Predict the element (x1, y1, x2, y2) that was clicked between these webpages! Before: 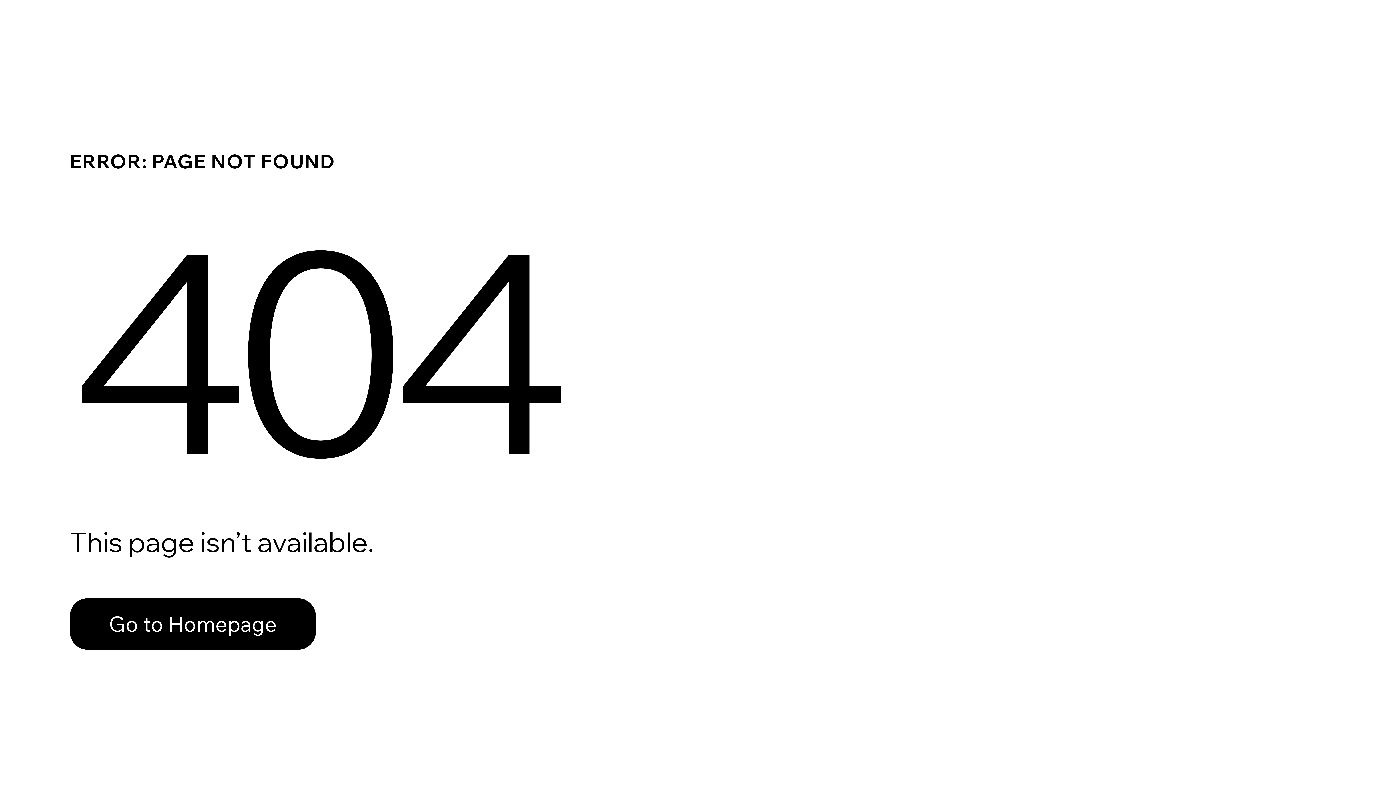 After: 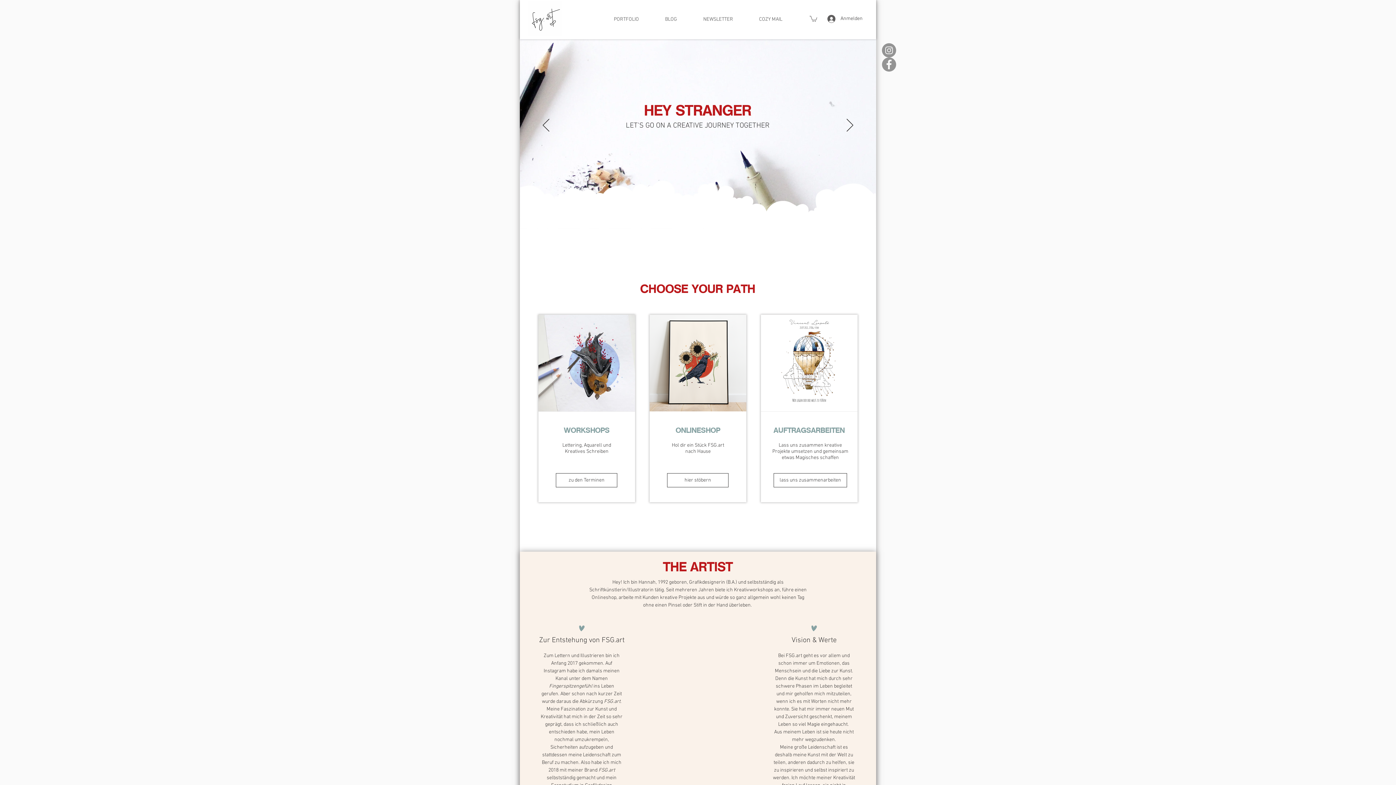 Action: bbox: (69, 582, 768, 659) label: Go to Homepage